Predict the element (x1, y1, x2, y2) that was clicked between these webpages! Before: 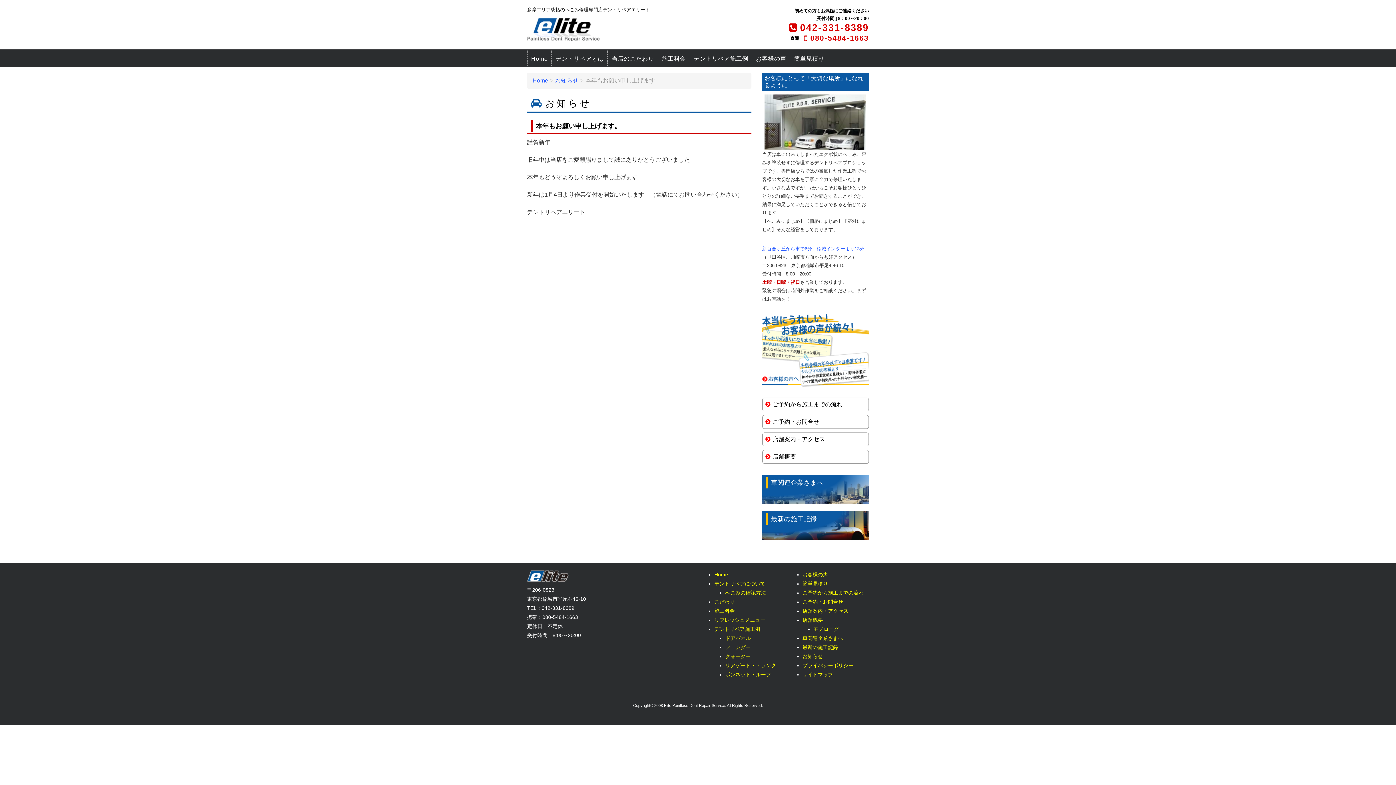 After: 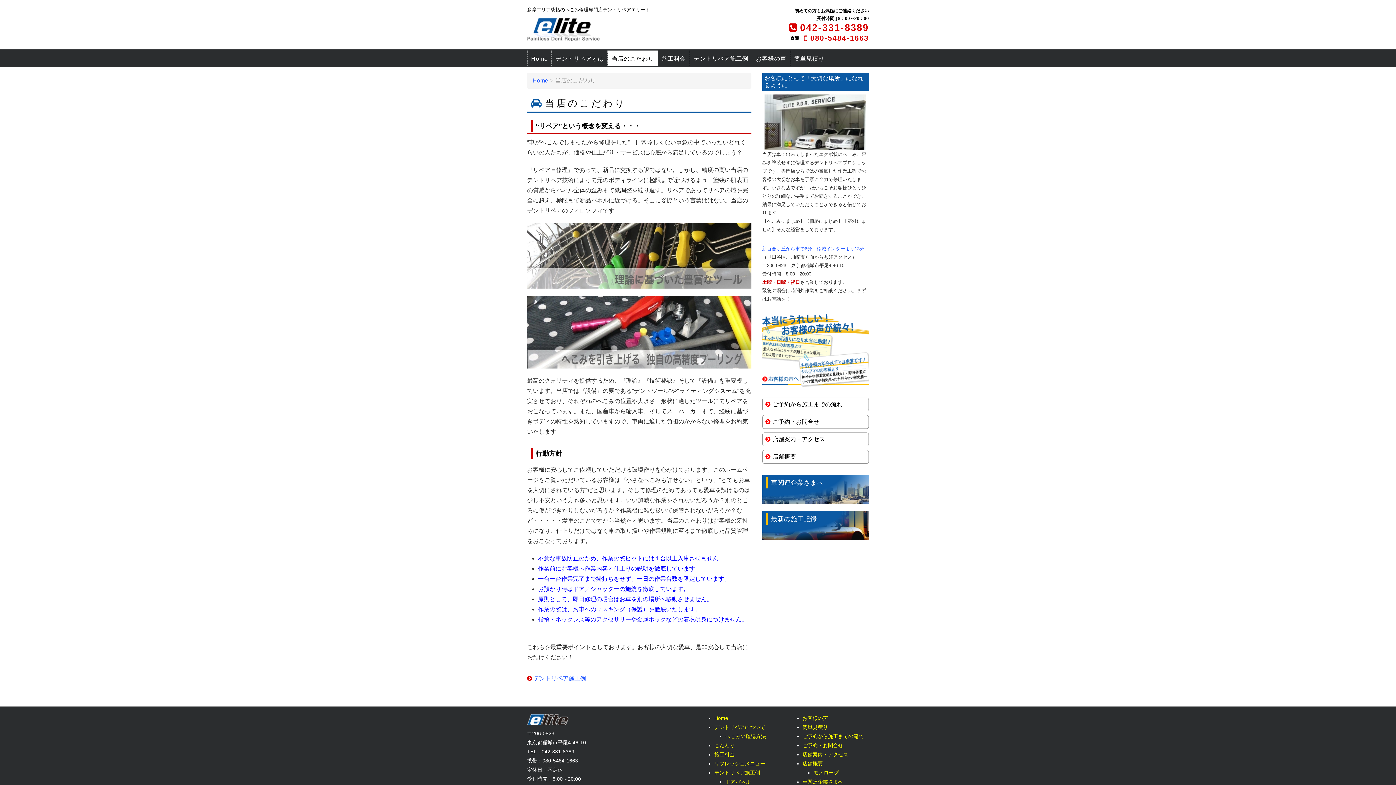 Action: bbox: (608, 50, 657, 66) label: 当店のこだわり